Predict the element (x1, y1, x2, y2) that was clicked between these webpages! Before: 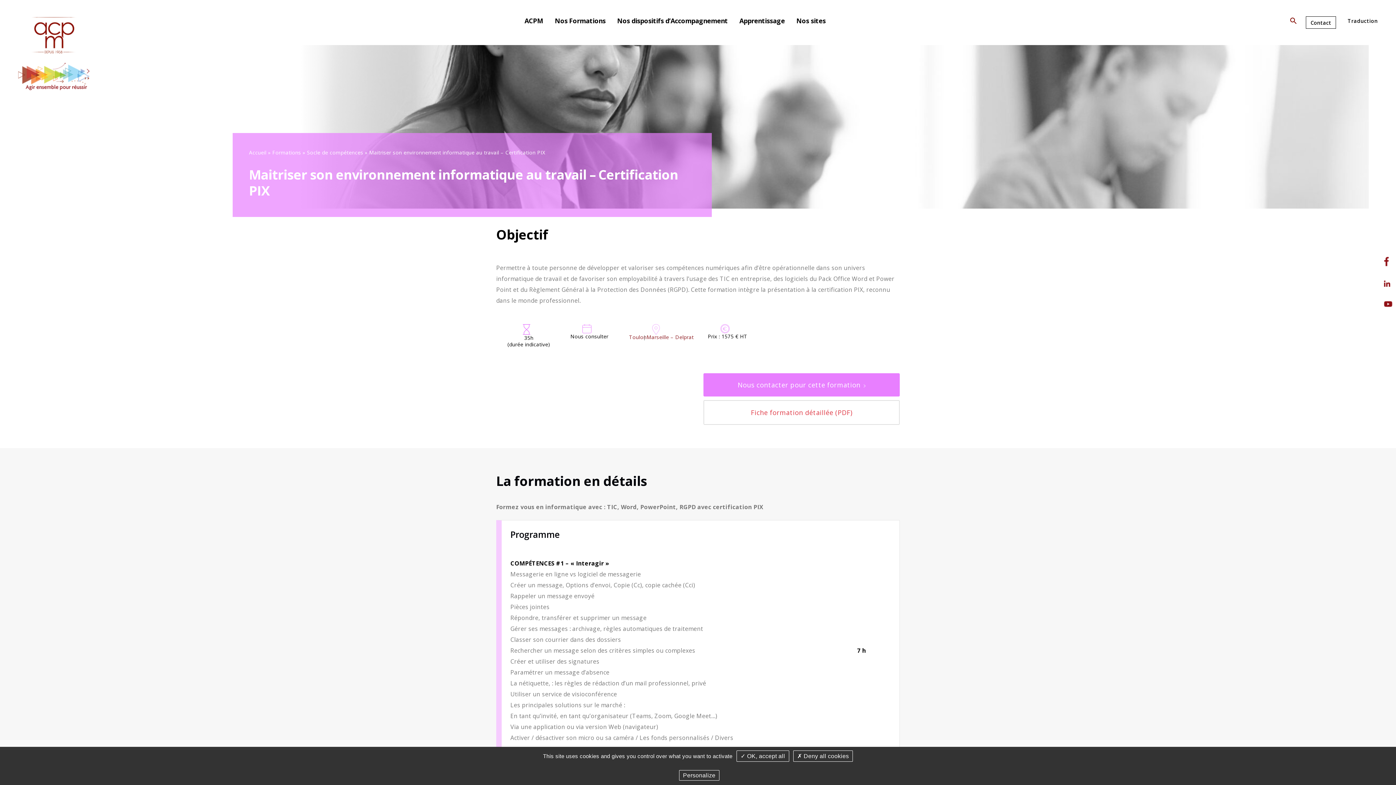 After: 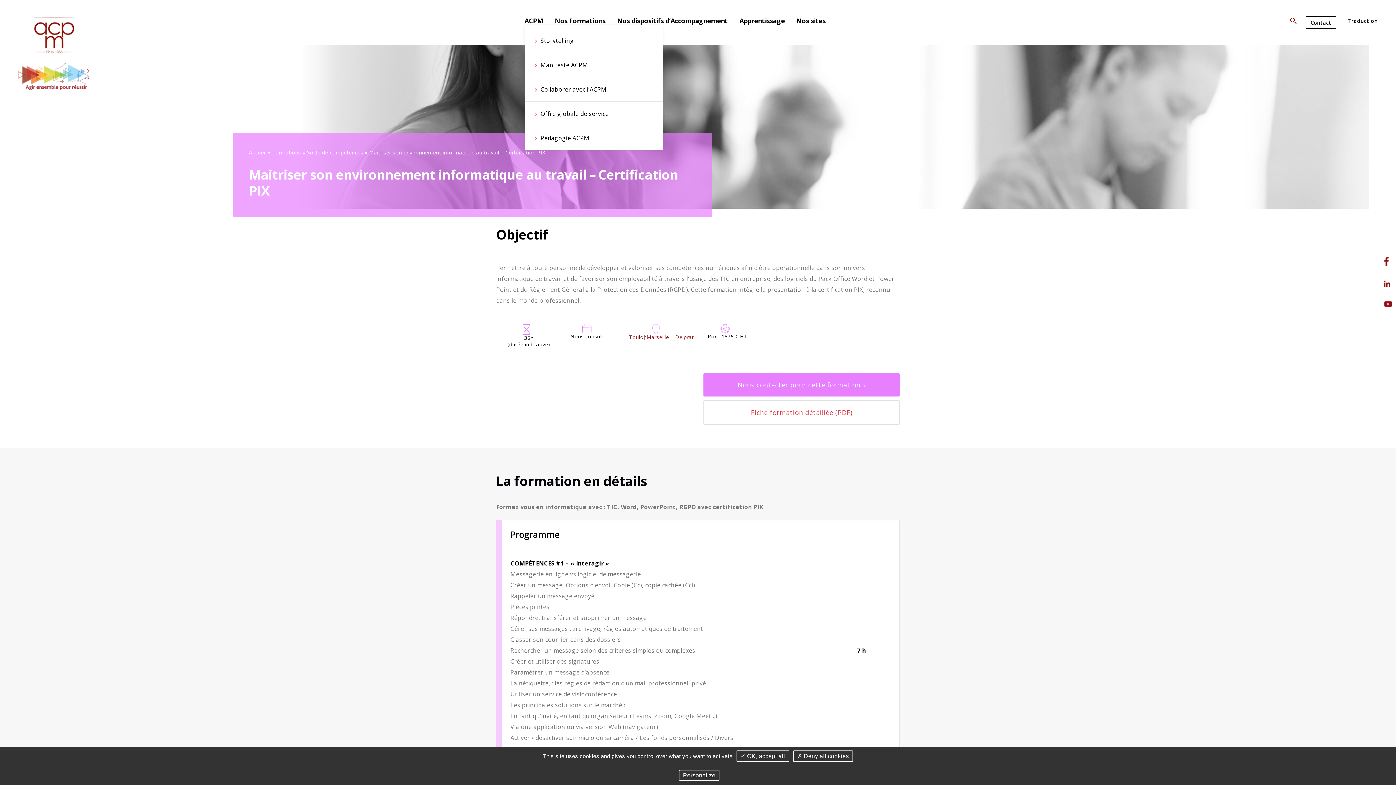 Action: label: ACPM bbox: (524, 16, 543, 25)